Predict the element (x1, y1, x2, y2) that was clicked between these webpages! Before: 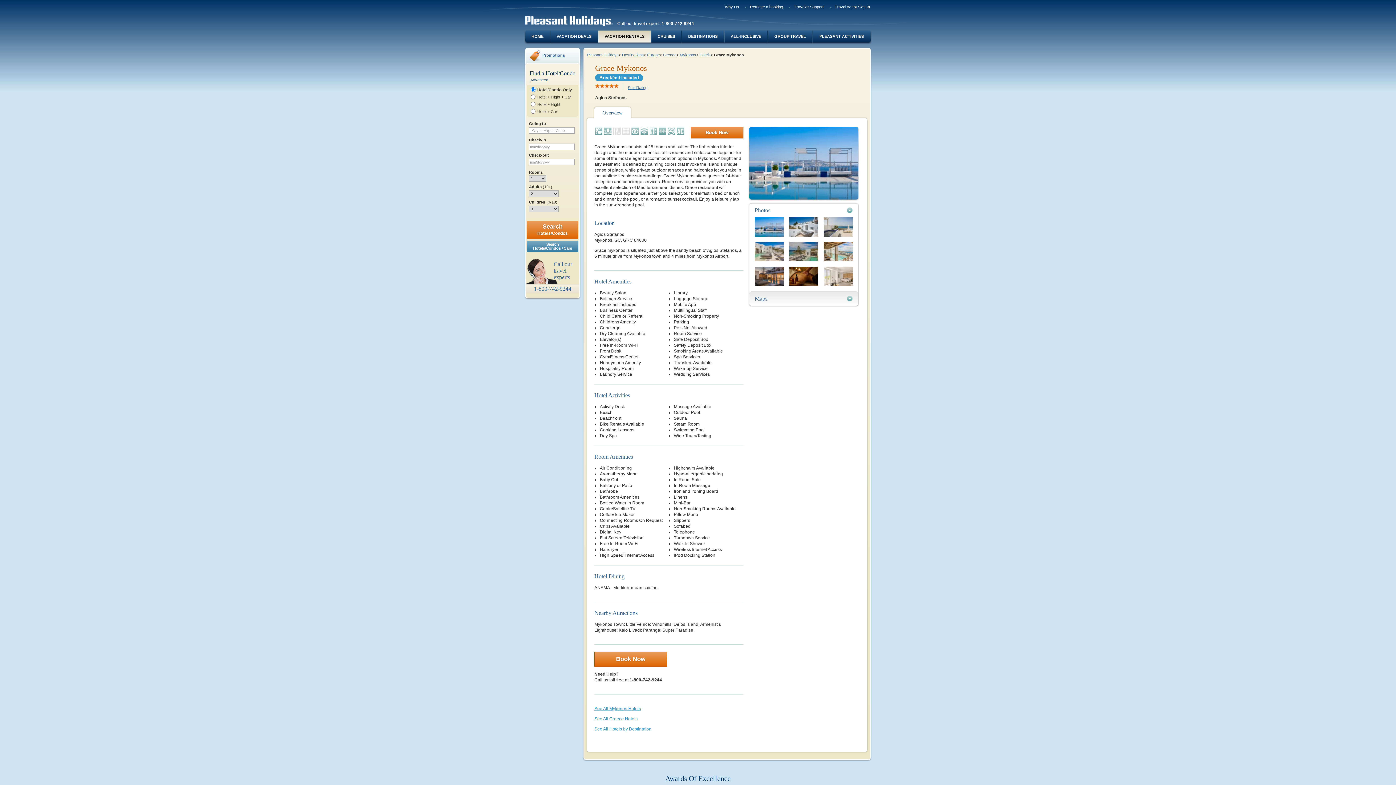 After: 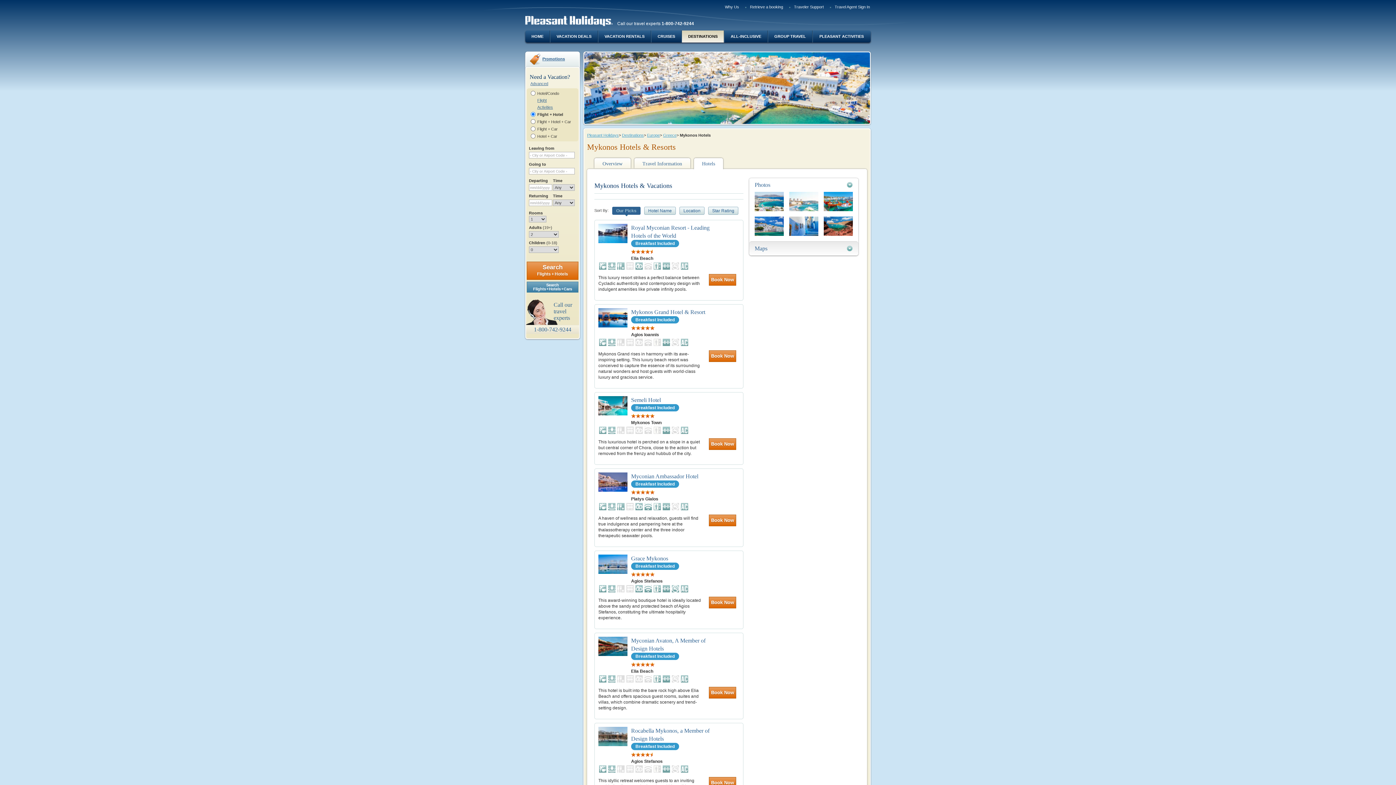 Action: bbox: (594, 706, 641, 711) label: See All Mykonos Hotels